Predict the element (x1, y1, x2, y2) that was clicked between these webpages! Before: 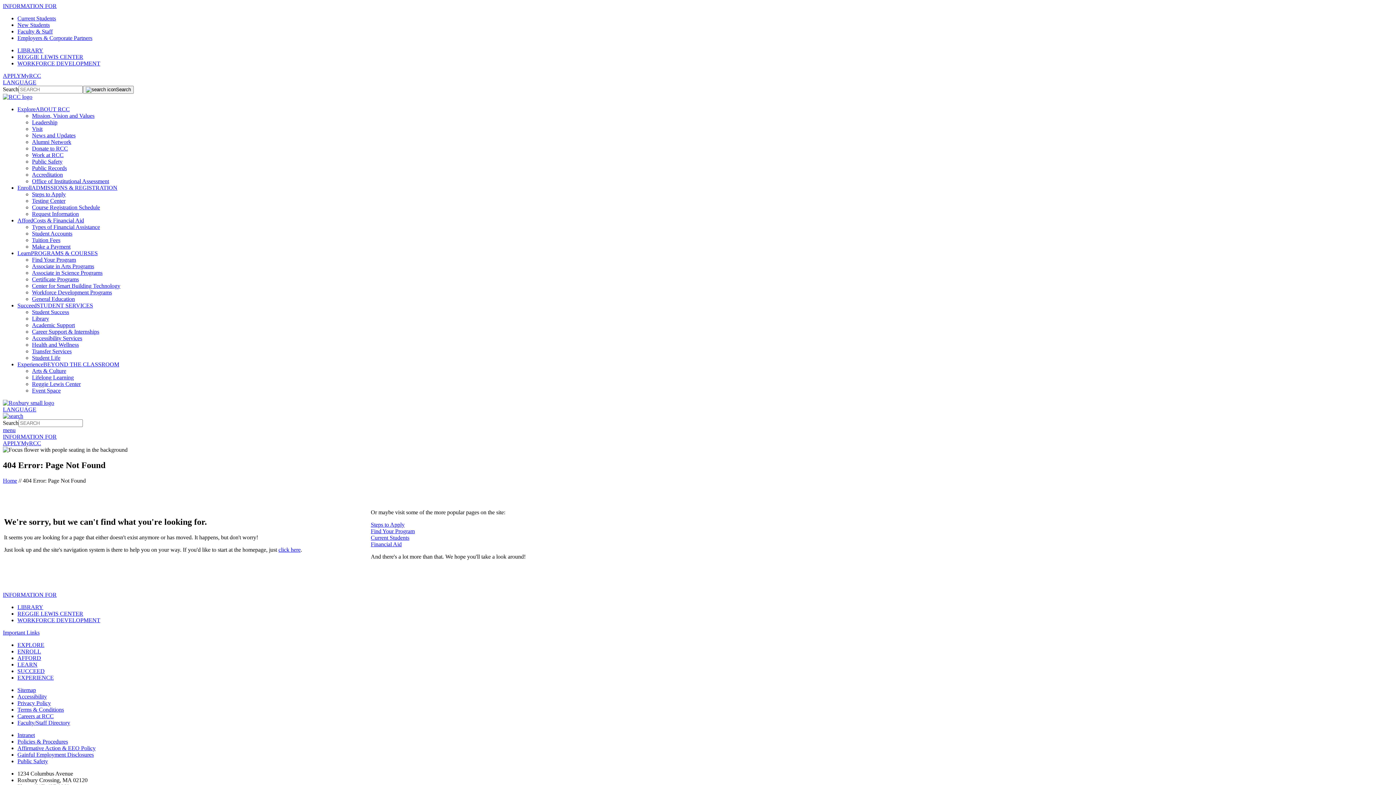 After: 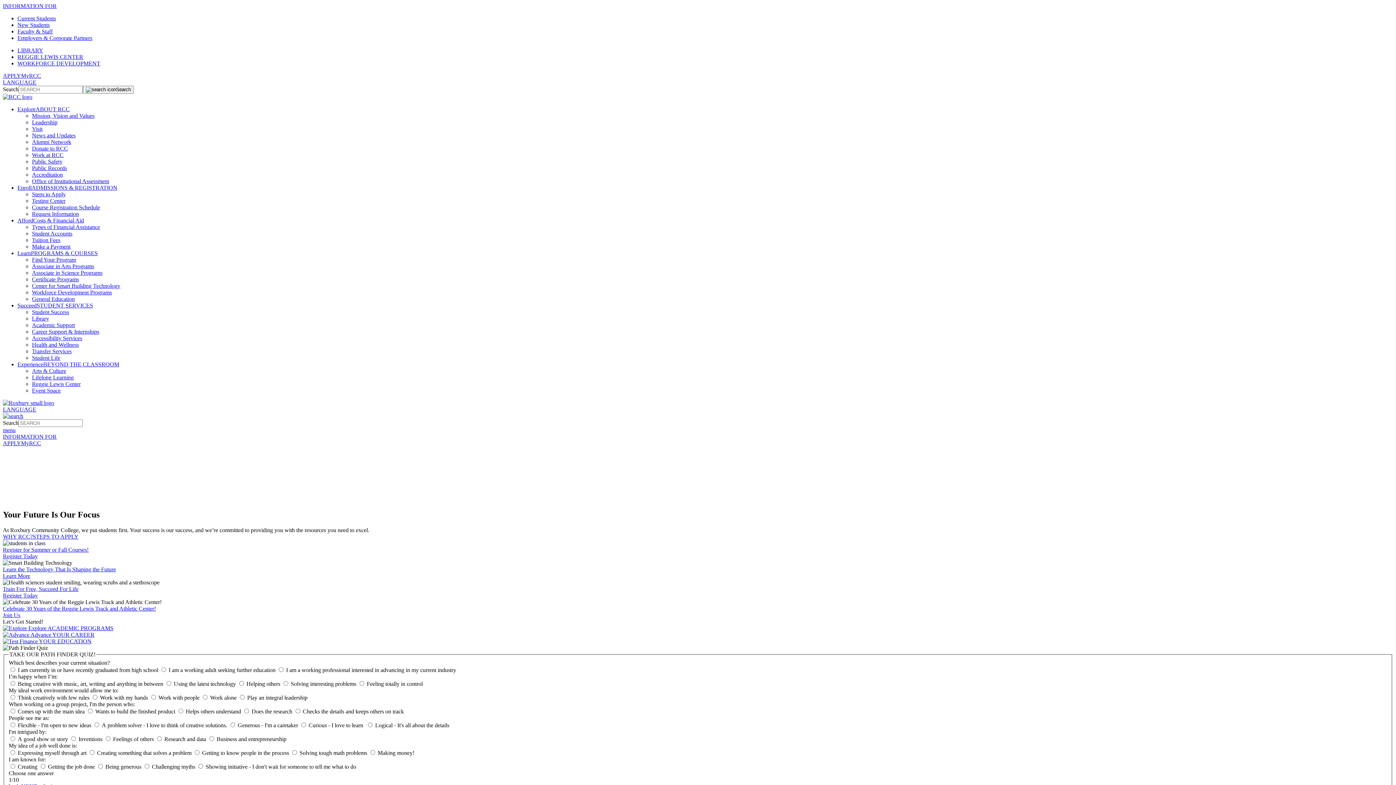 Action: bbox: (278, 546, 300, 552) label: click here